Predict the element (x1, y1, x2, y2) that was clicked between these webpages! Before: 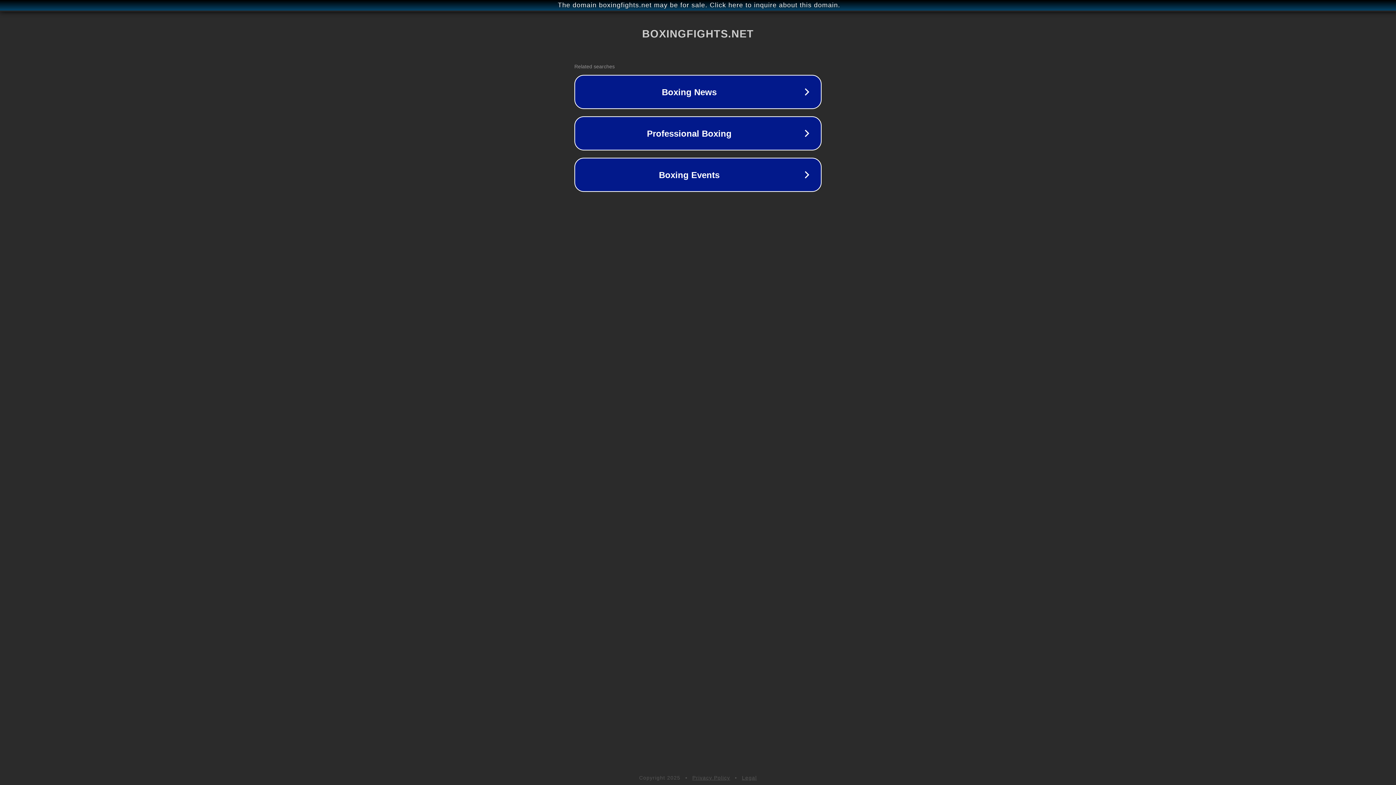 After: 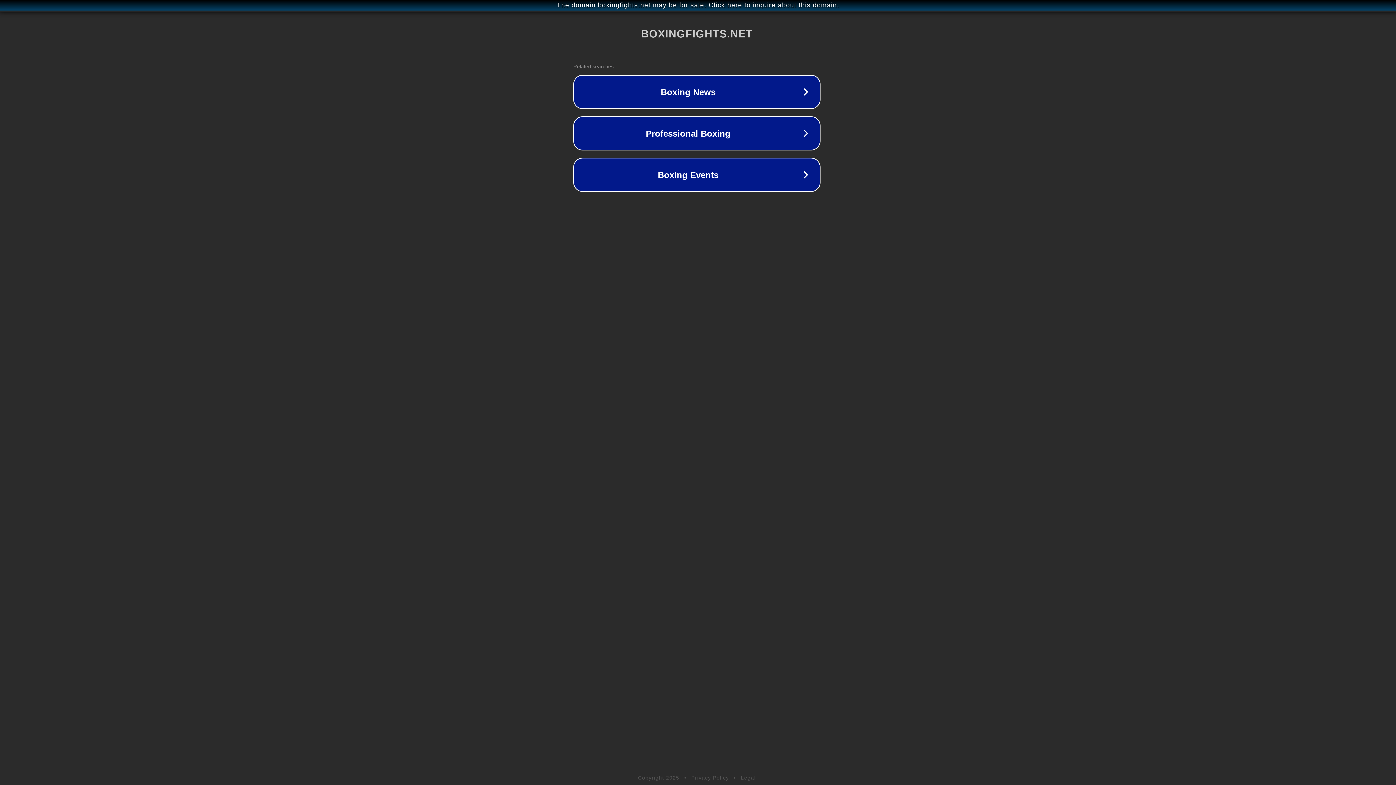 Action: label: The domain boxingfights.net may be for sale. Click here to inquire about this domain. bbox: (1, 1, 1397, 9)